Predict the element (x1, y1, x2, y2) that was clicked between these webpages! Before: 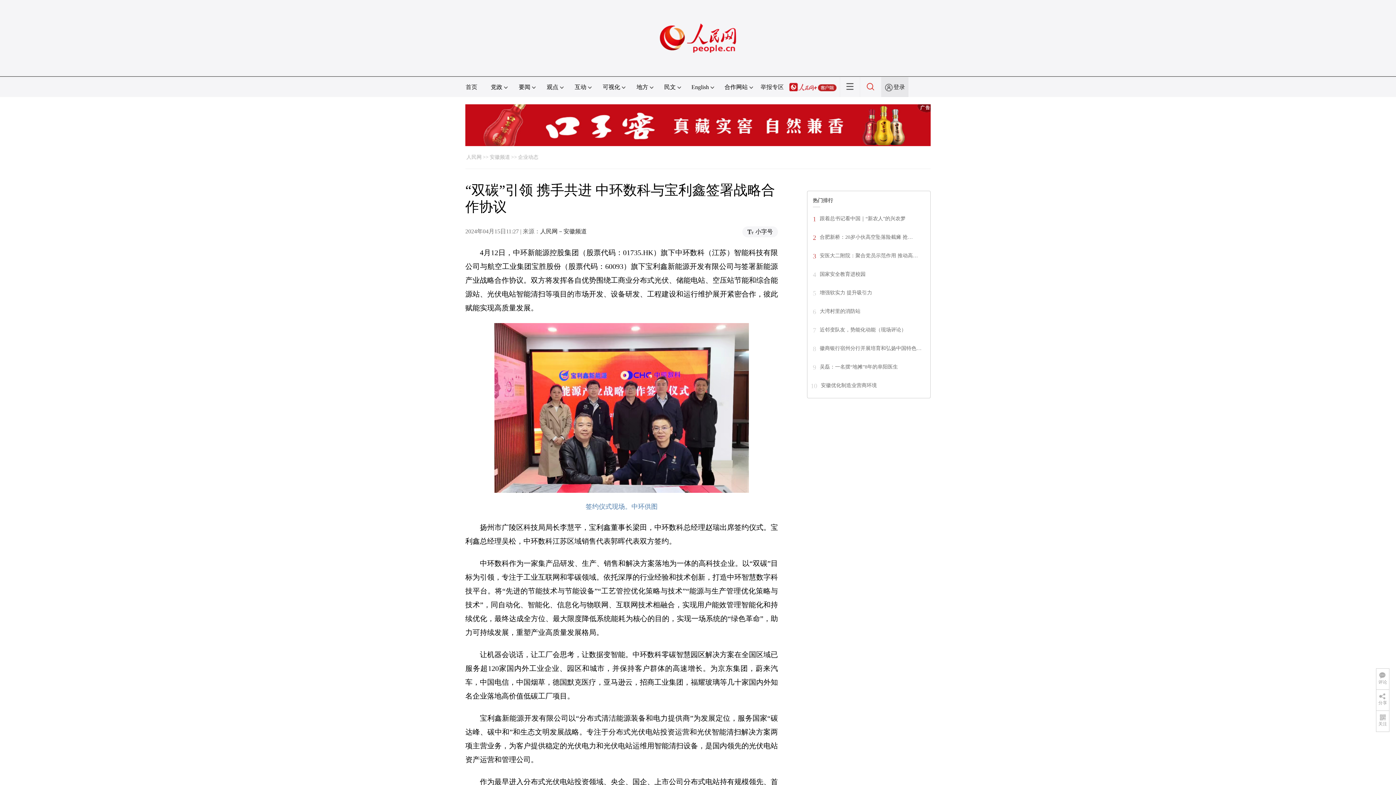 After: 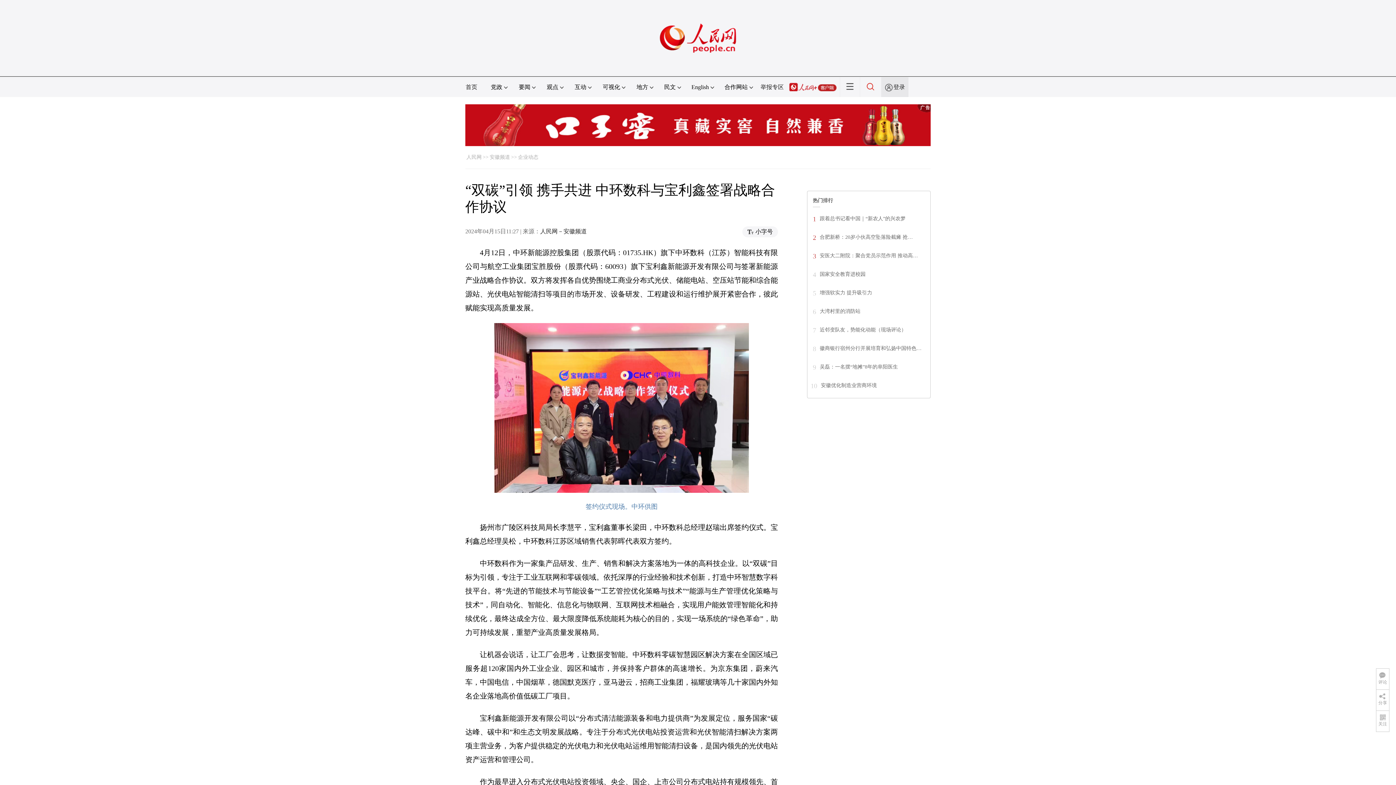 Action: label: 安徽优化制造业营商环境 bbox: (821, 382, 877, 388)